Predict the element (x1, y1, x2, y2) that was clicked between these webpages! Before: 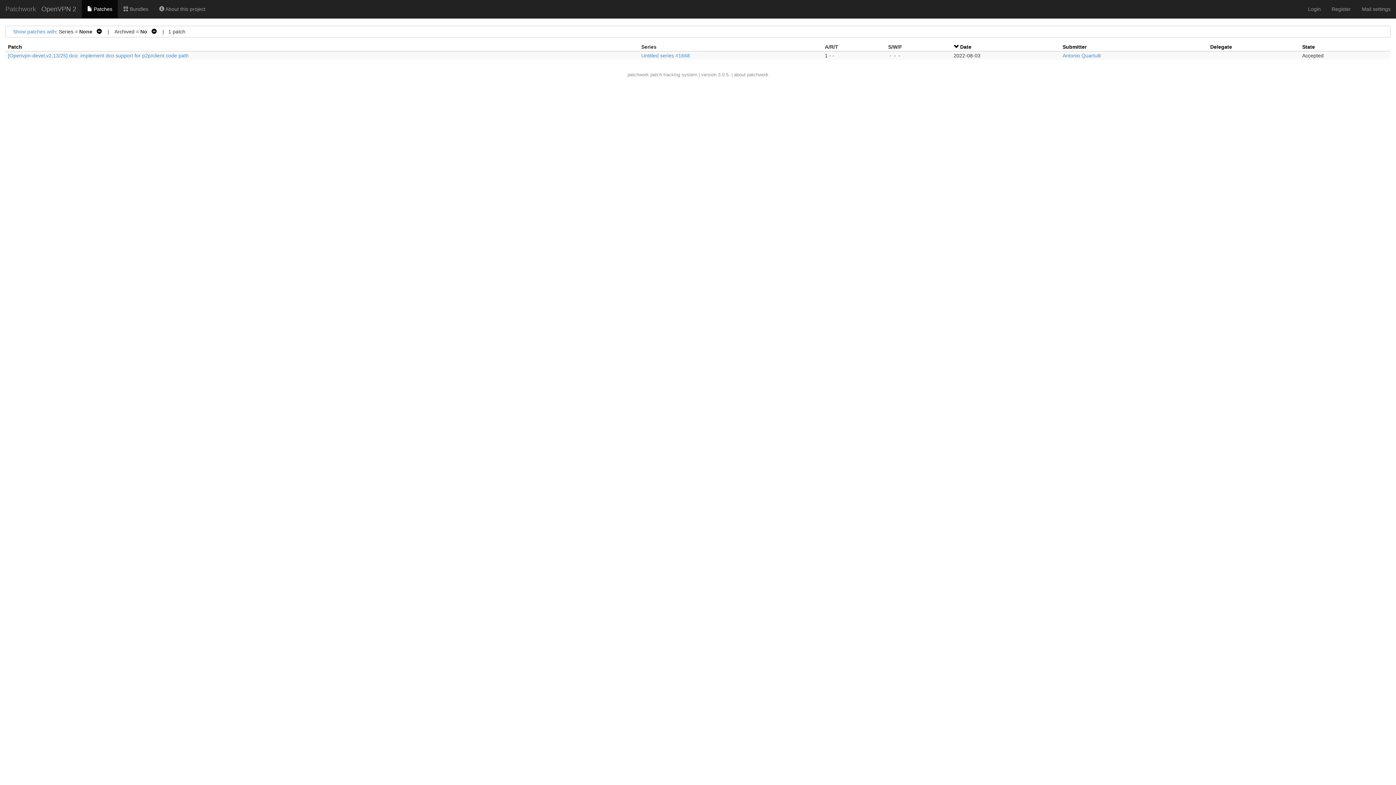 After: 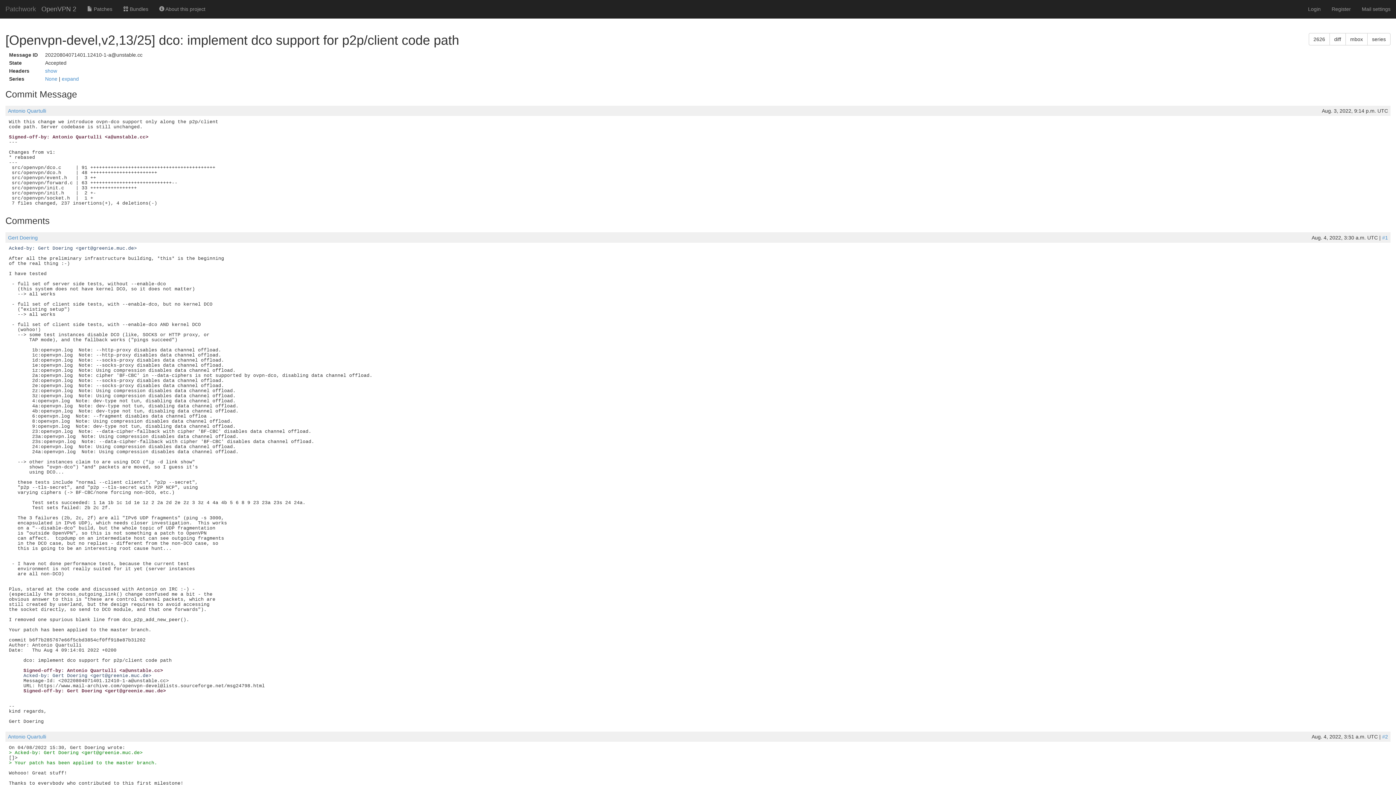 Action: label: [Openvpn-devel,v2,13/25] dco: implement dco support for p2p/client code path bbox: (8, 52, 188, 58)